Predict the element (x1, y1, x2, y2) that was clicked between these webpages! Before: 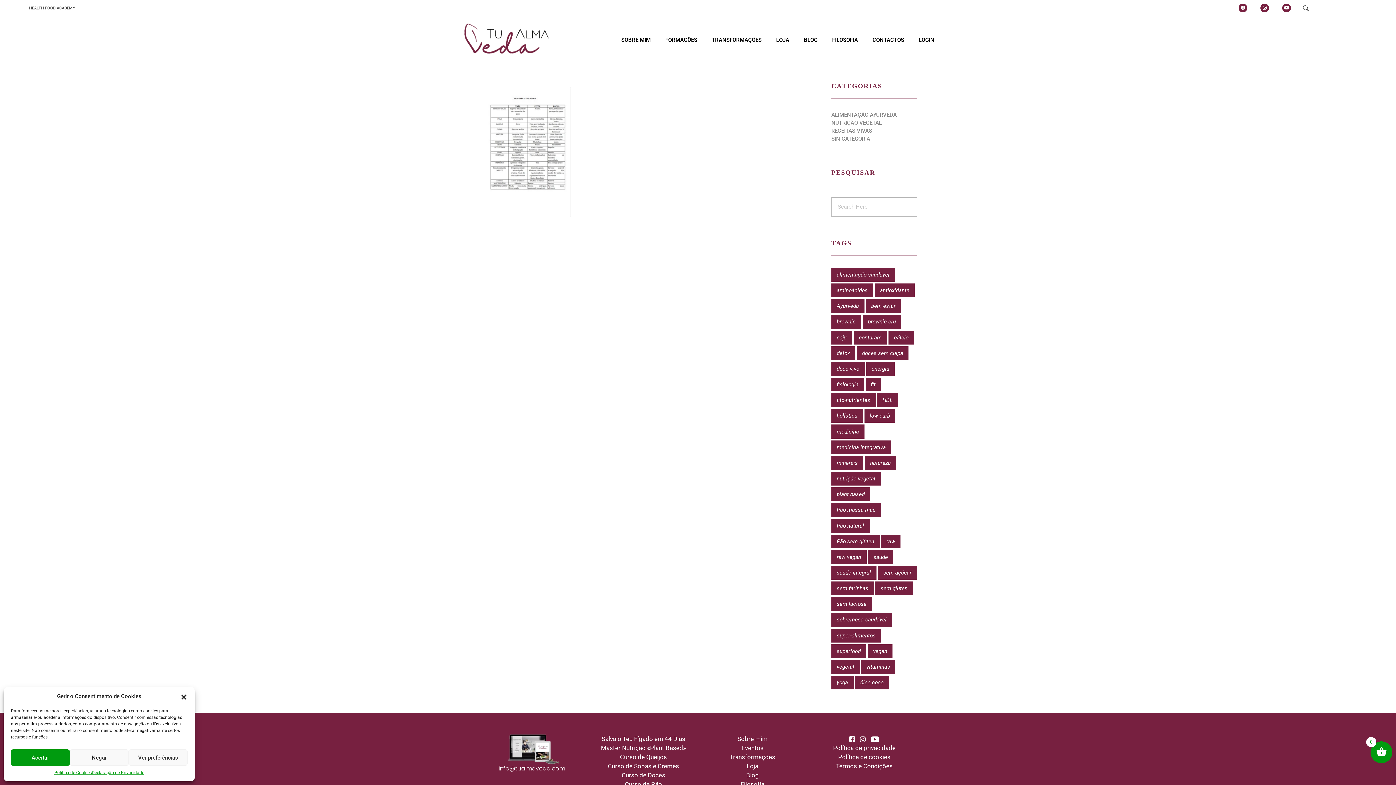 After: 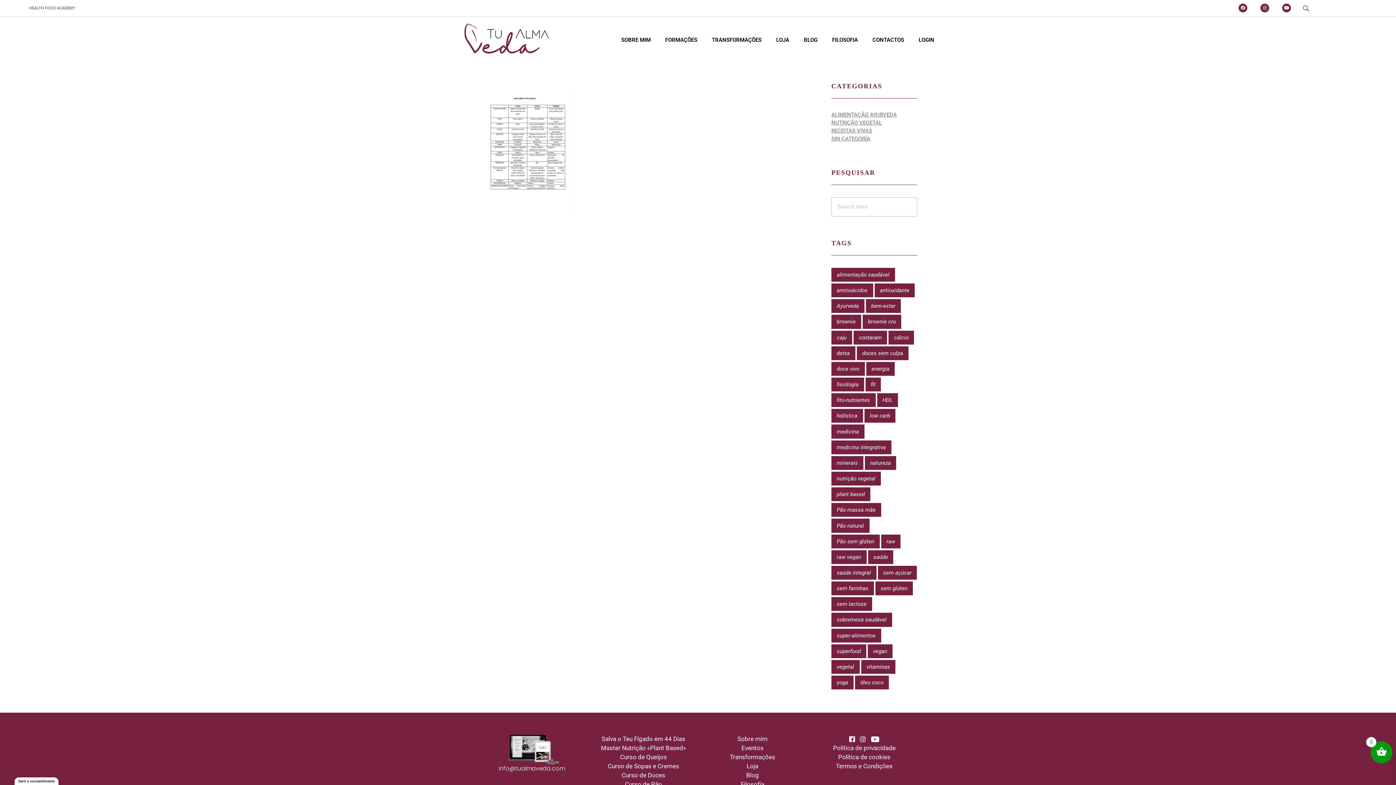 Action: label: Fechar janela bbox: (180, 693, 187, 700)